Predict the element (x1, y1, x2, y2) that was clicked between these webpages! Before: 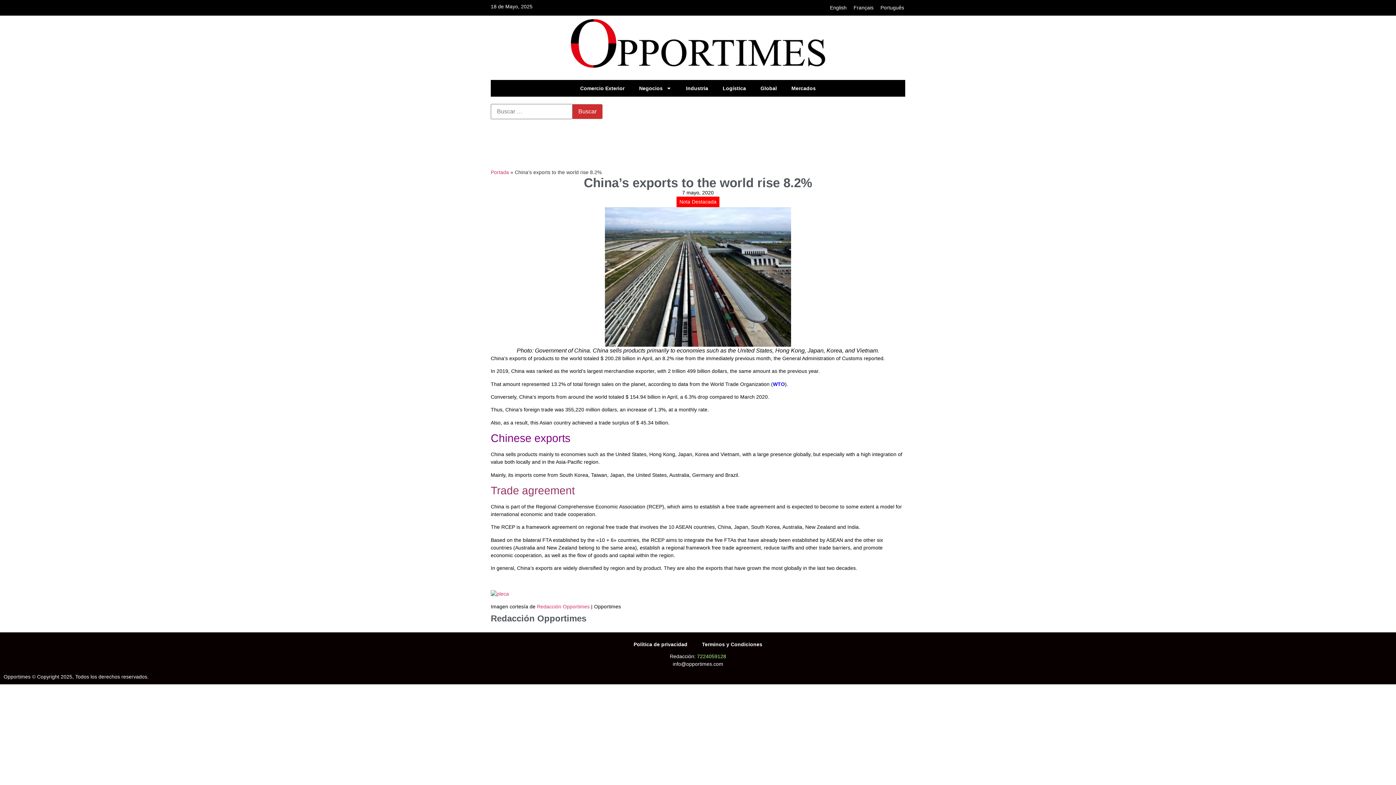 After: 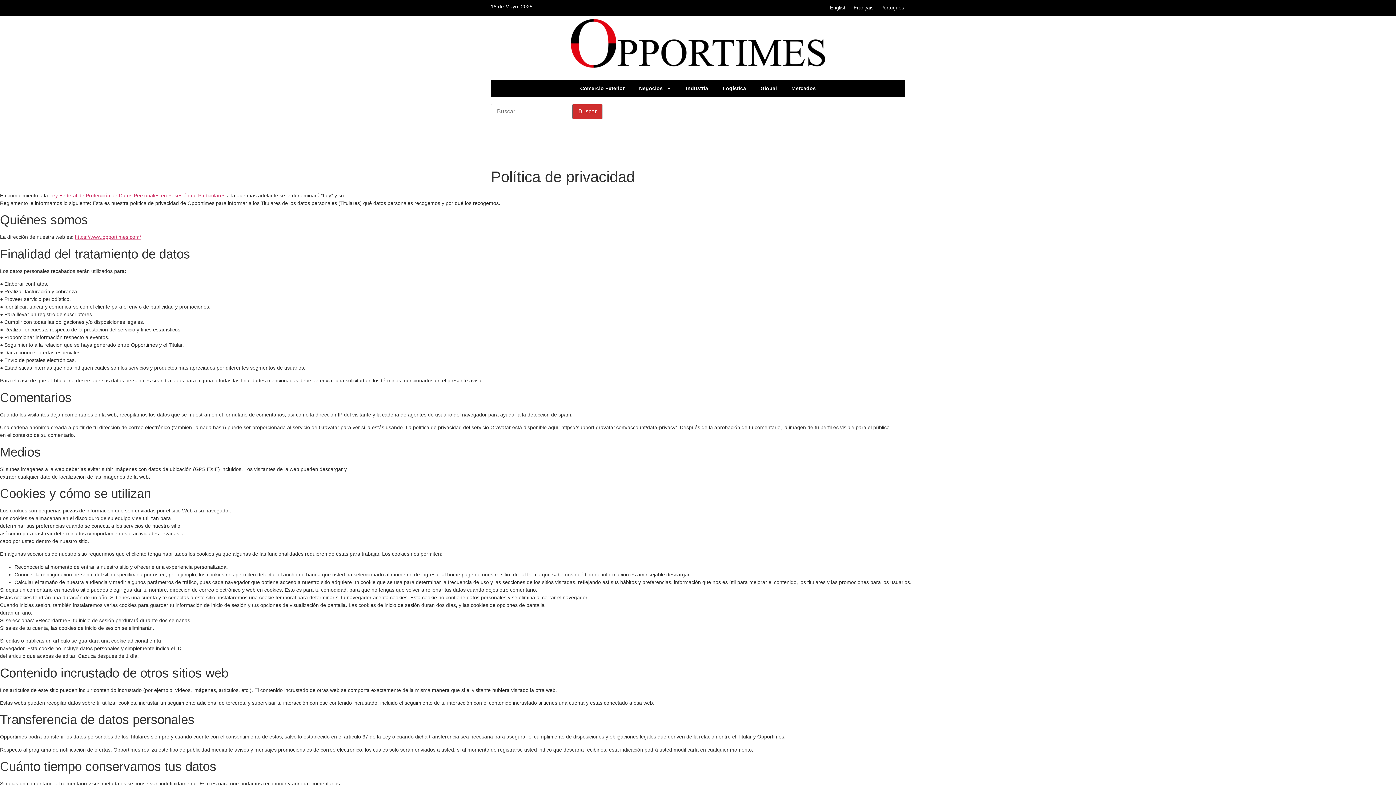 Action: label: Política de privacidad bbox: (626, 636, 694, 653)